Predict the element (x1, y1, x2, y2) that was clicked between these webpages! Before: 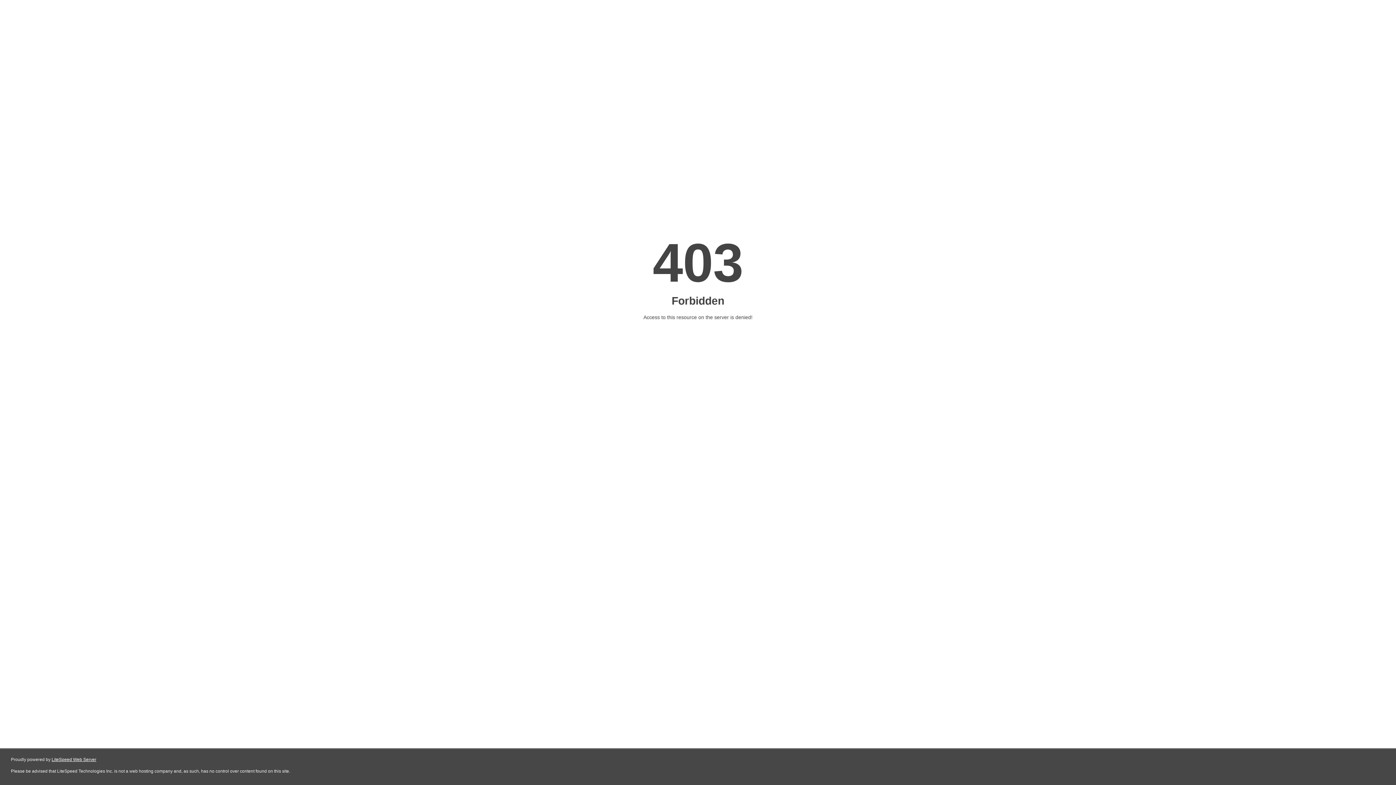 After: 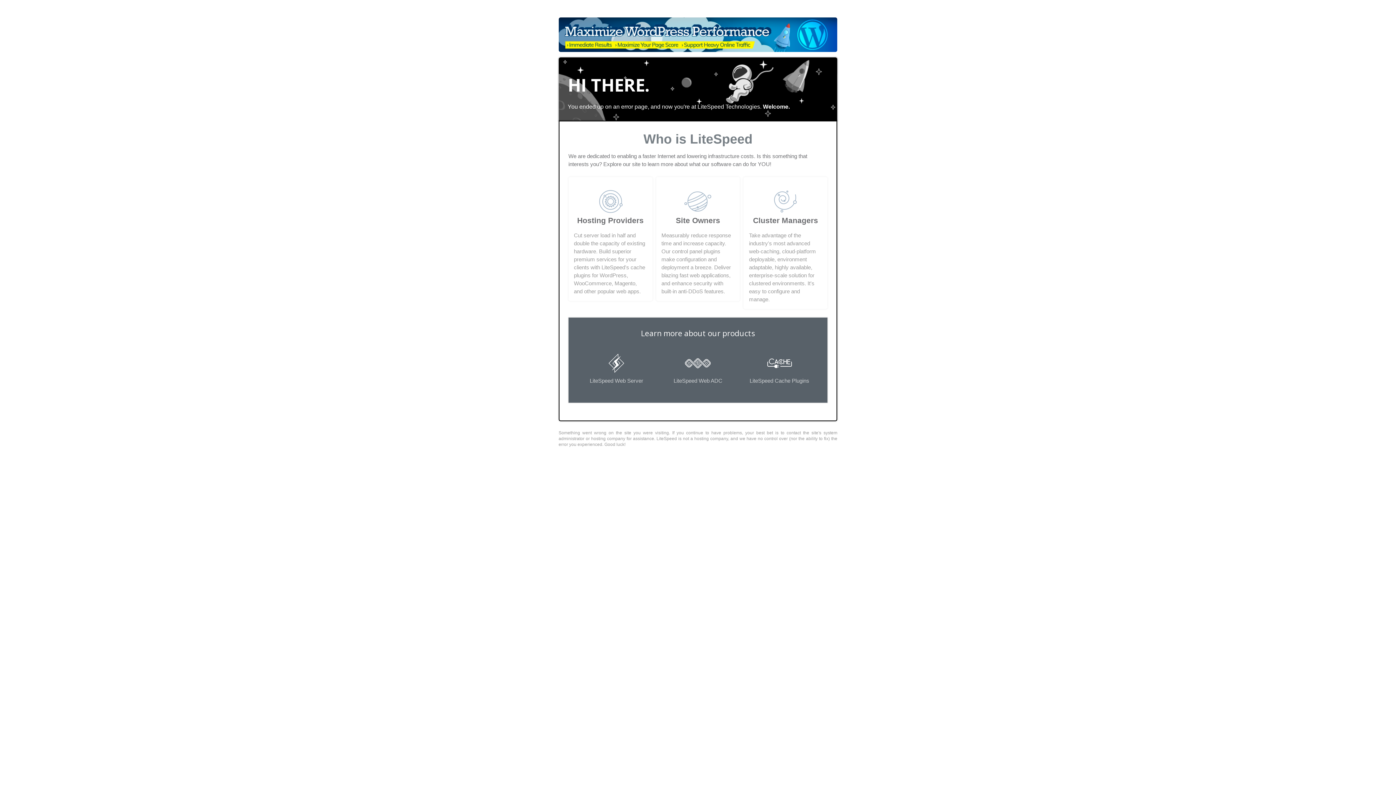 Action: bbox: (51, 757, 96, 762) label: LiteSpeed Web Server